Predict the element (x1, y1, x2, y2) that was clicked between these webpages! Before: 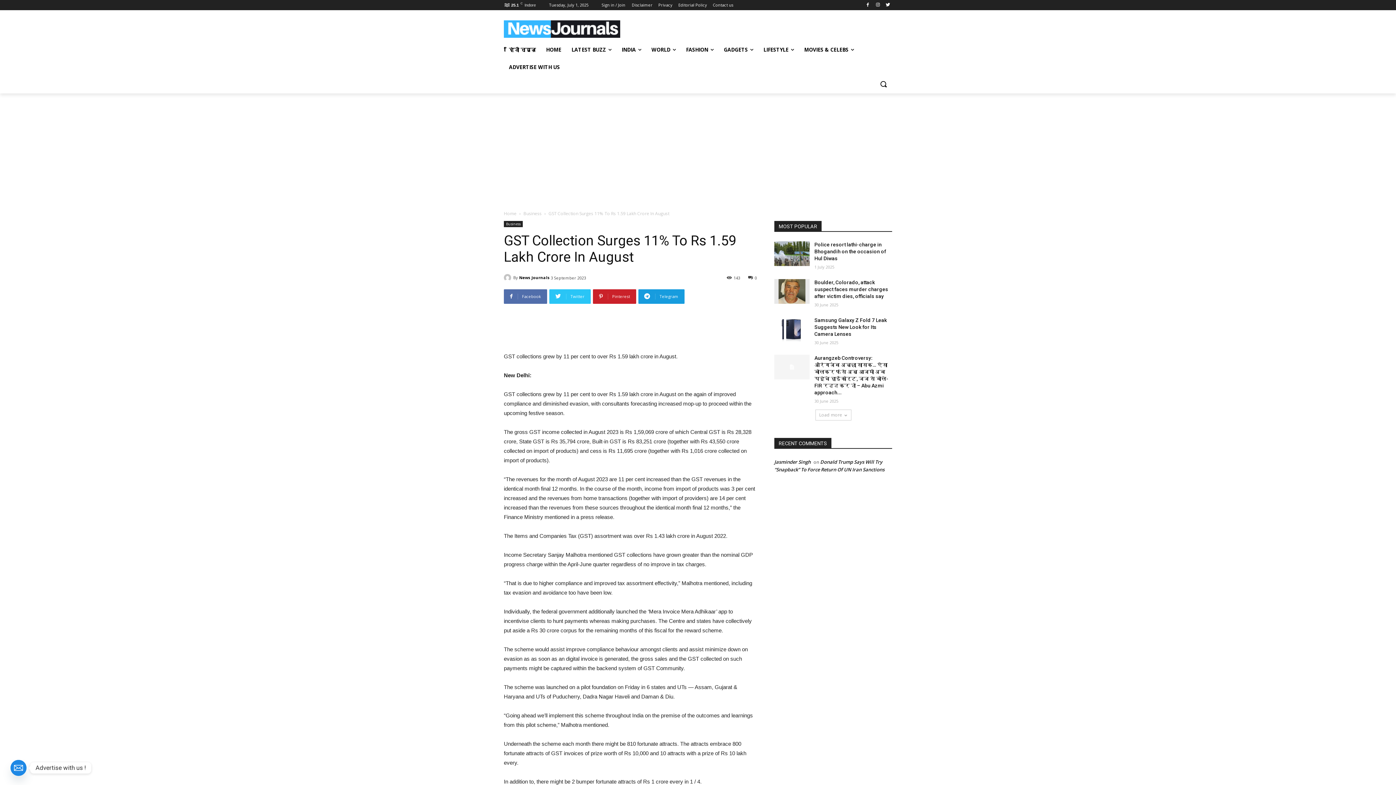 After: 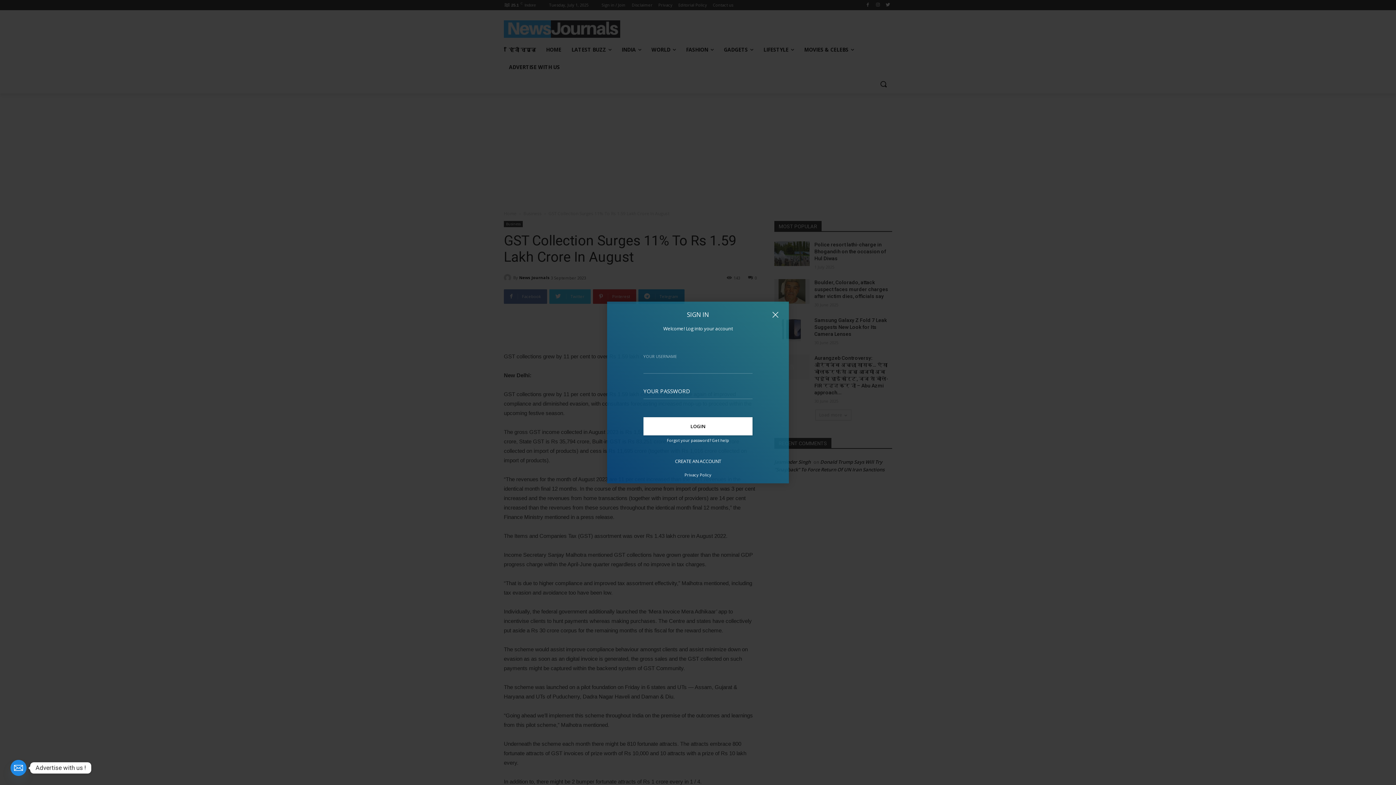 Action: bbox: (601, 0, 625, 10) label: Sign in / Join